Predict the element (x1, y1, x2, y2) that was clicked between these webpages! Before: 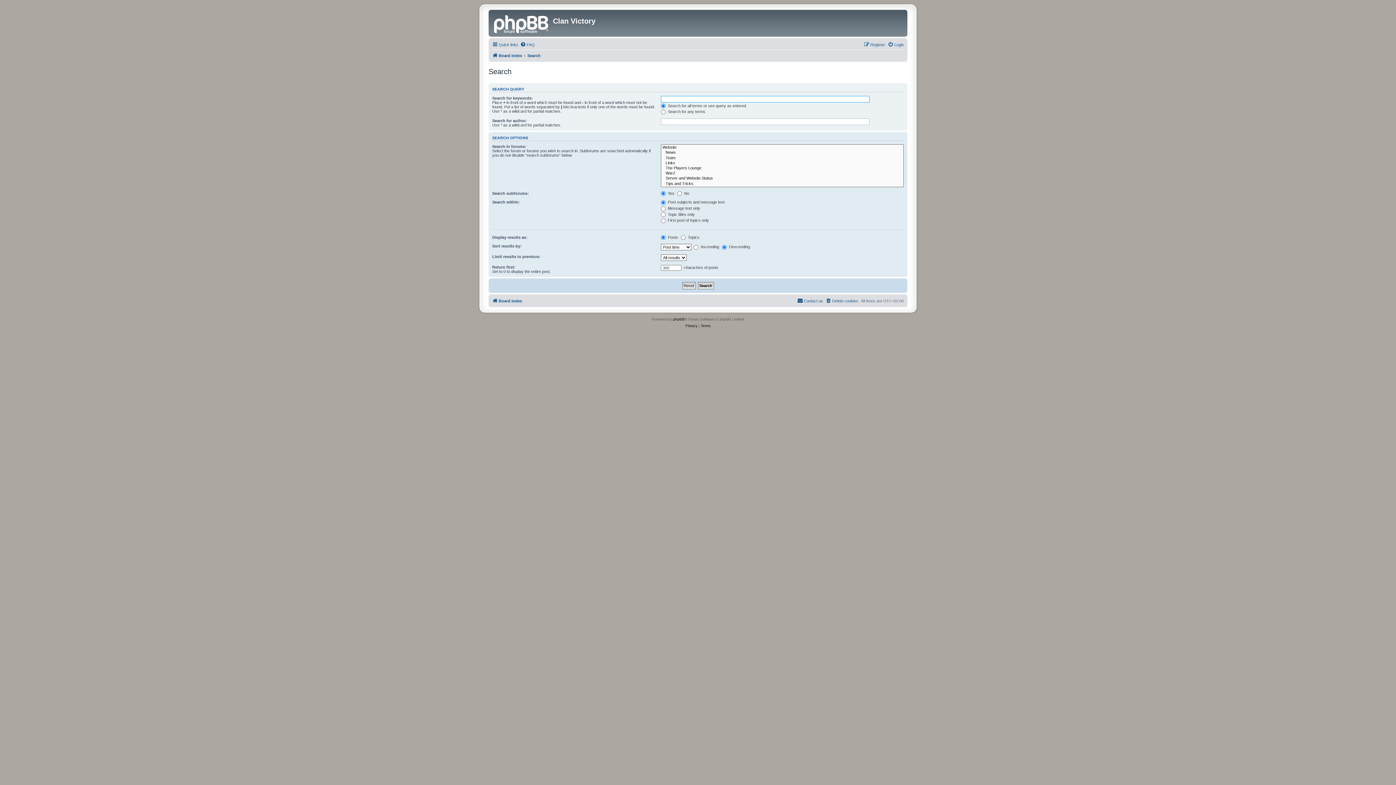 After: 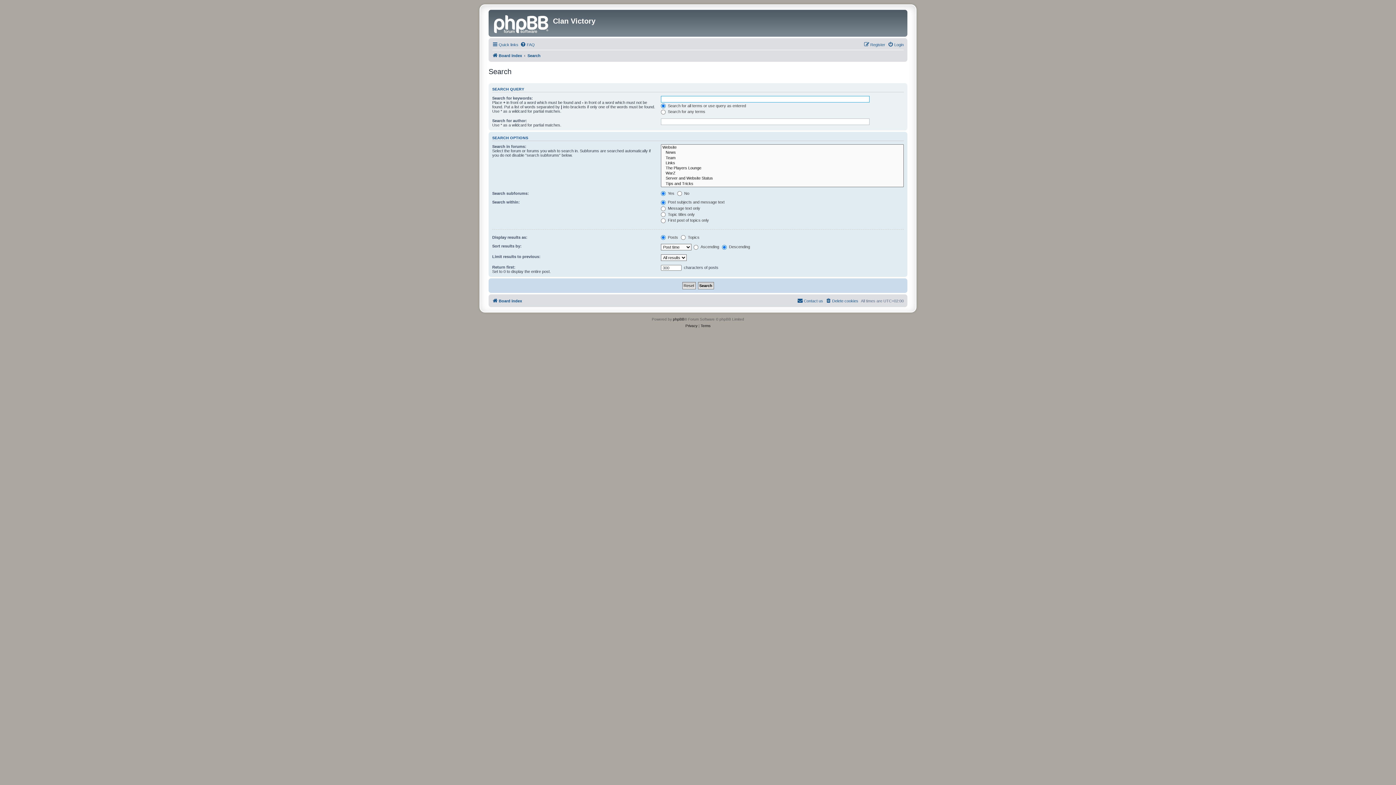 Action: label: Search bbox: (527, 51, 540, 60)